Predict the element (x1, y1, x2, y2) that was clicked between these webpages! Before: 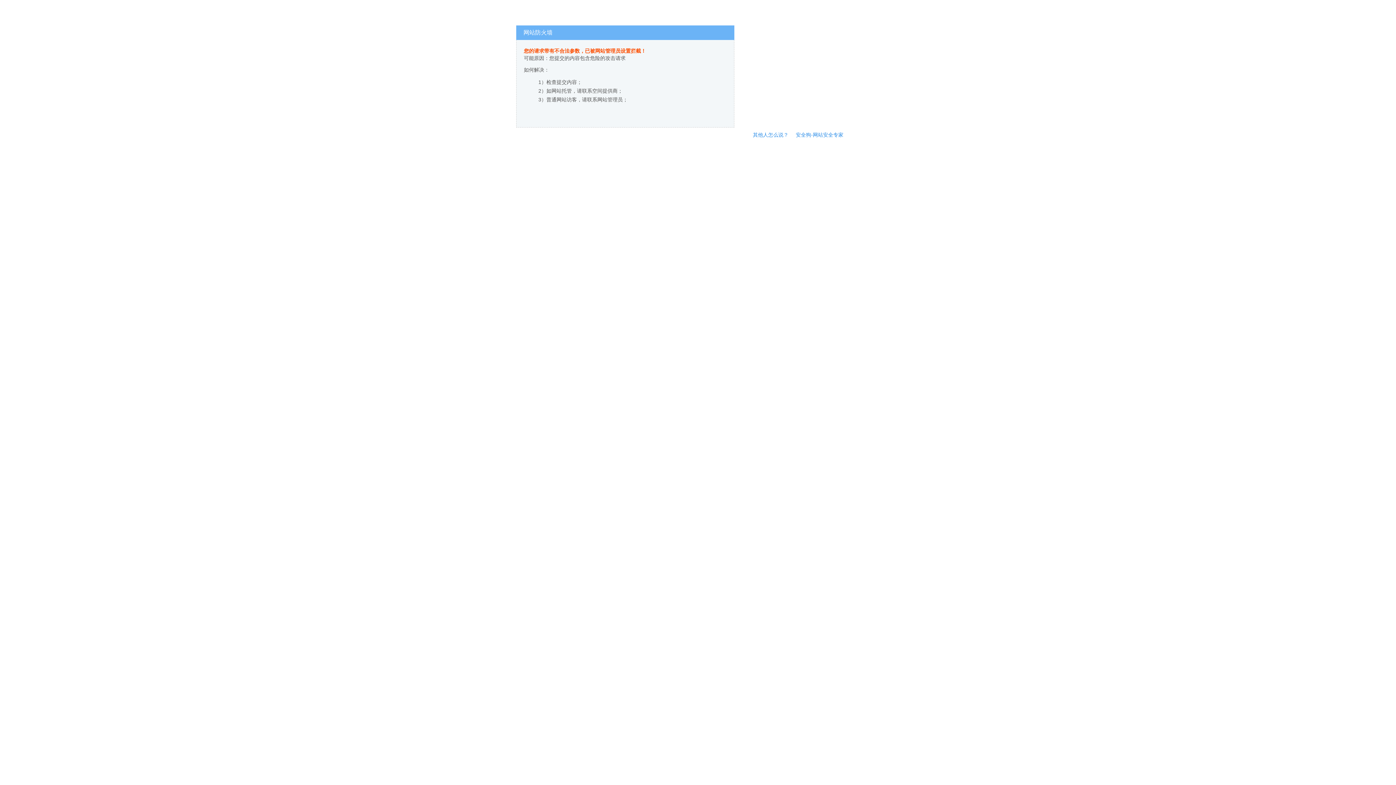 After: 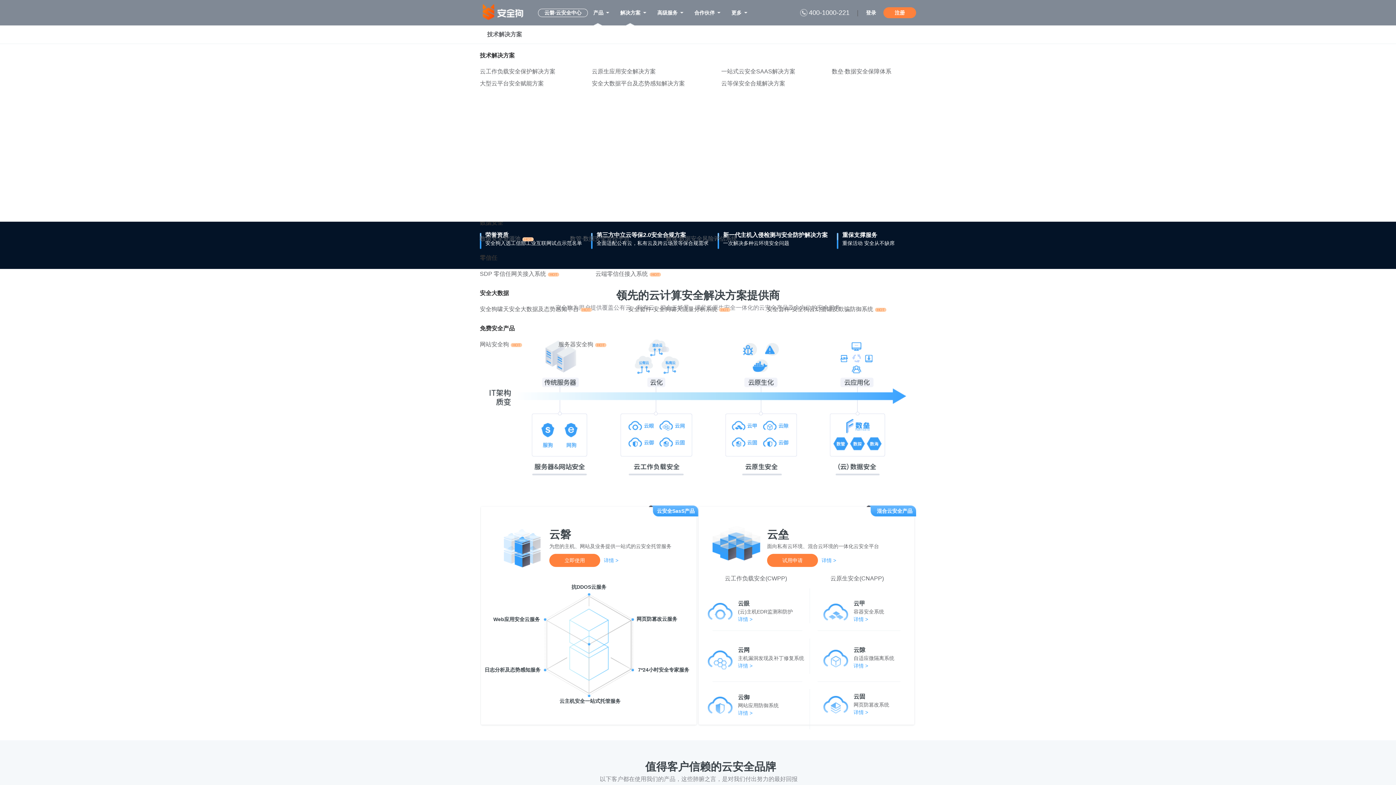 Action: bbox: (796, 132, 843, 137) label: 安全狗-网站安全专家